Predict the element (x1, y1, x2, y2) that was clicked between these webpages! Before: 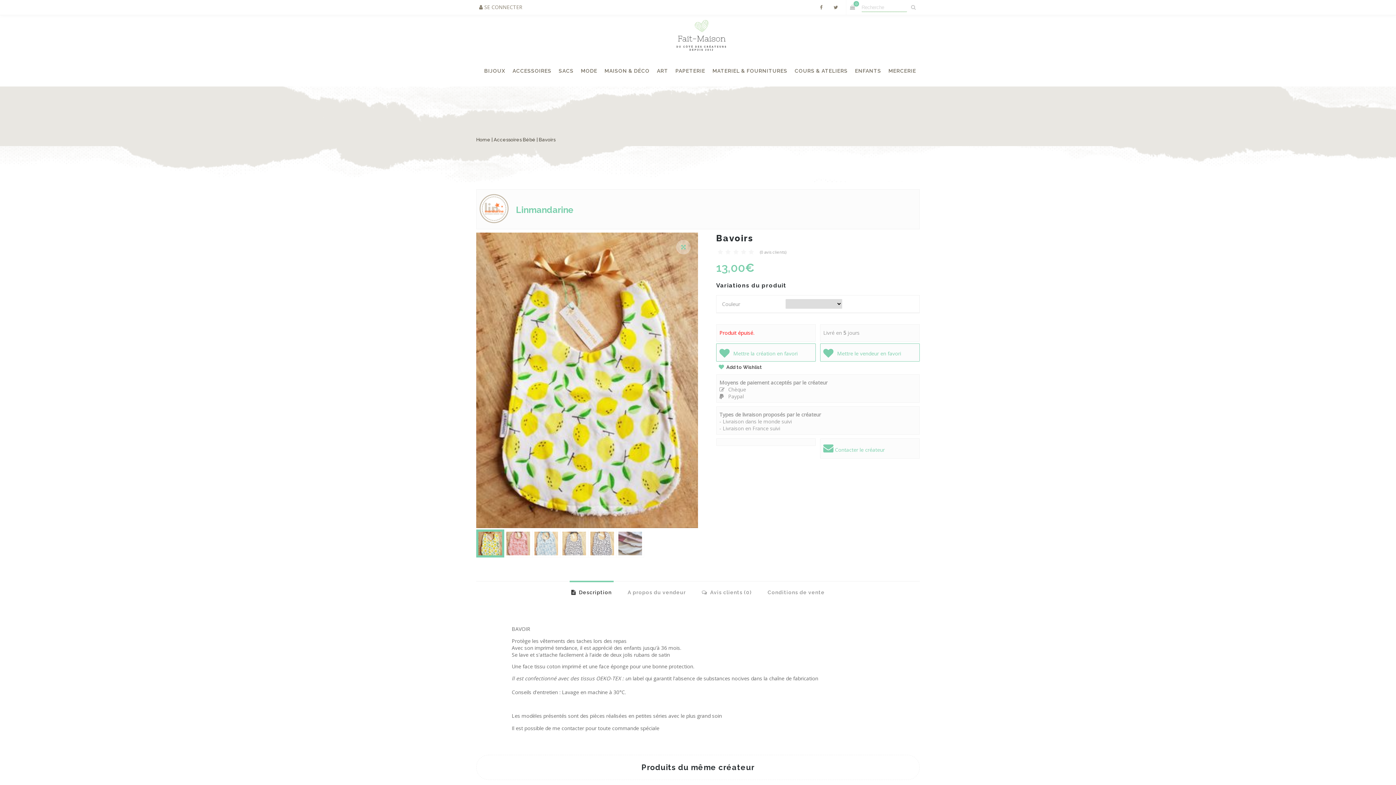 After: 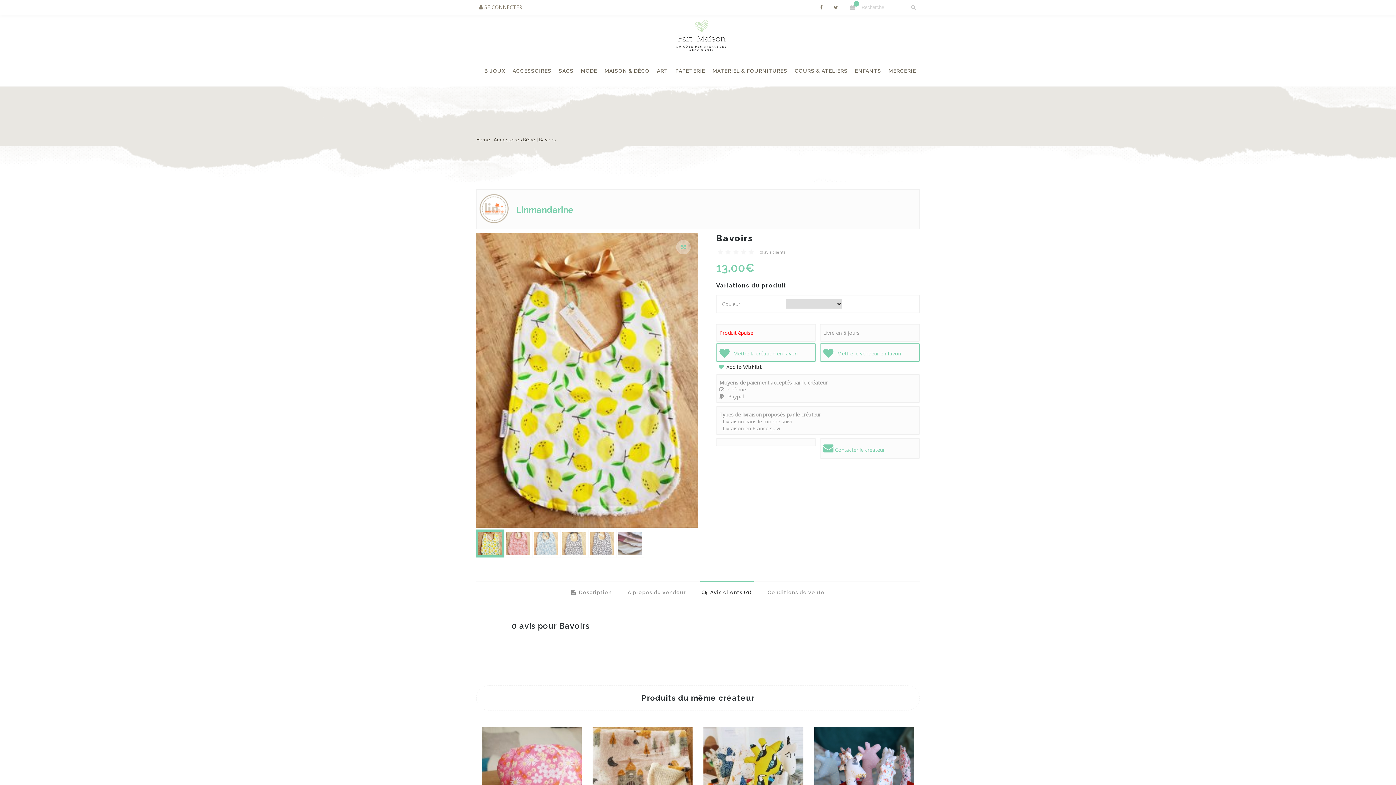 Action: label: Avis clients (0) bbox: (700, 581, 753, 602)